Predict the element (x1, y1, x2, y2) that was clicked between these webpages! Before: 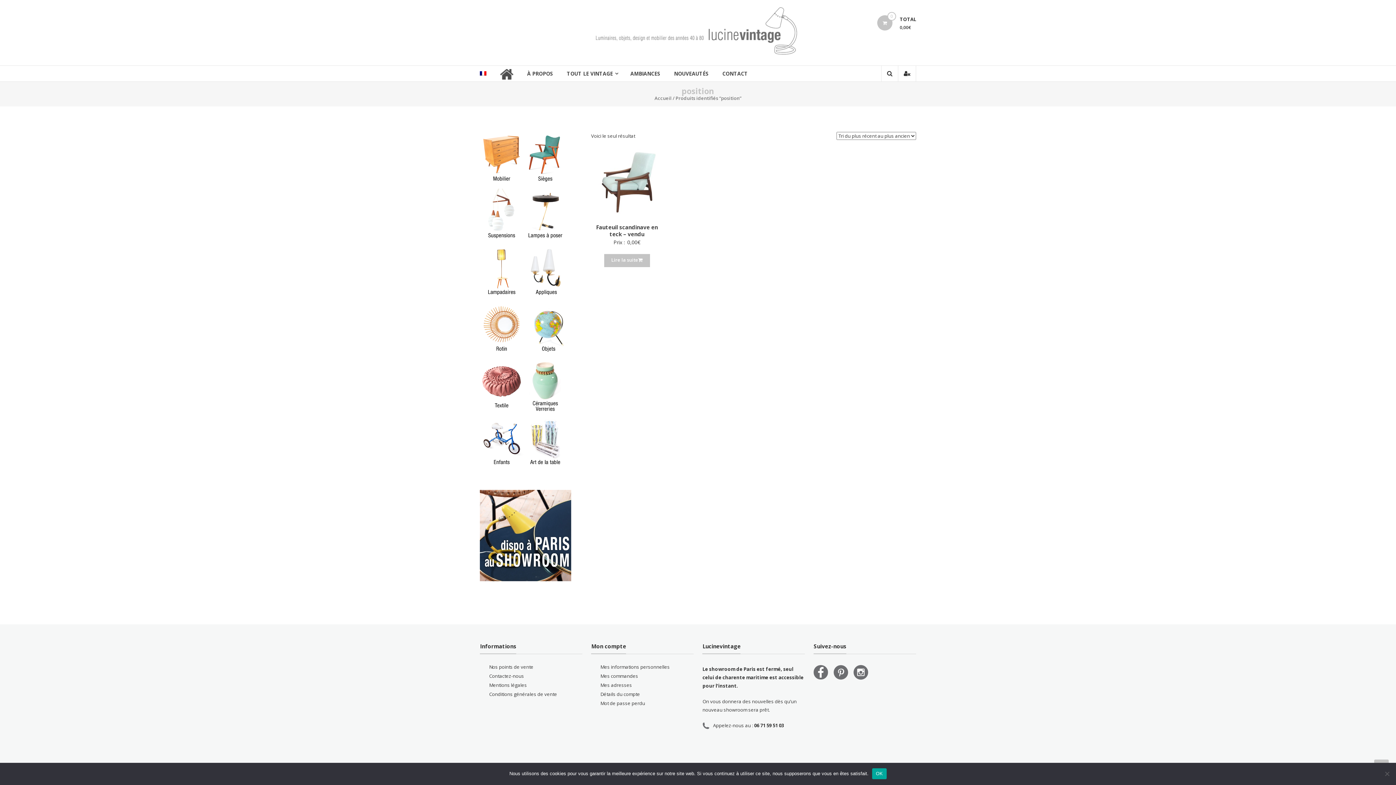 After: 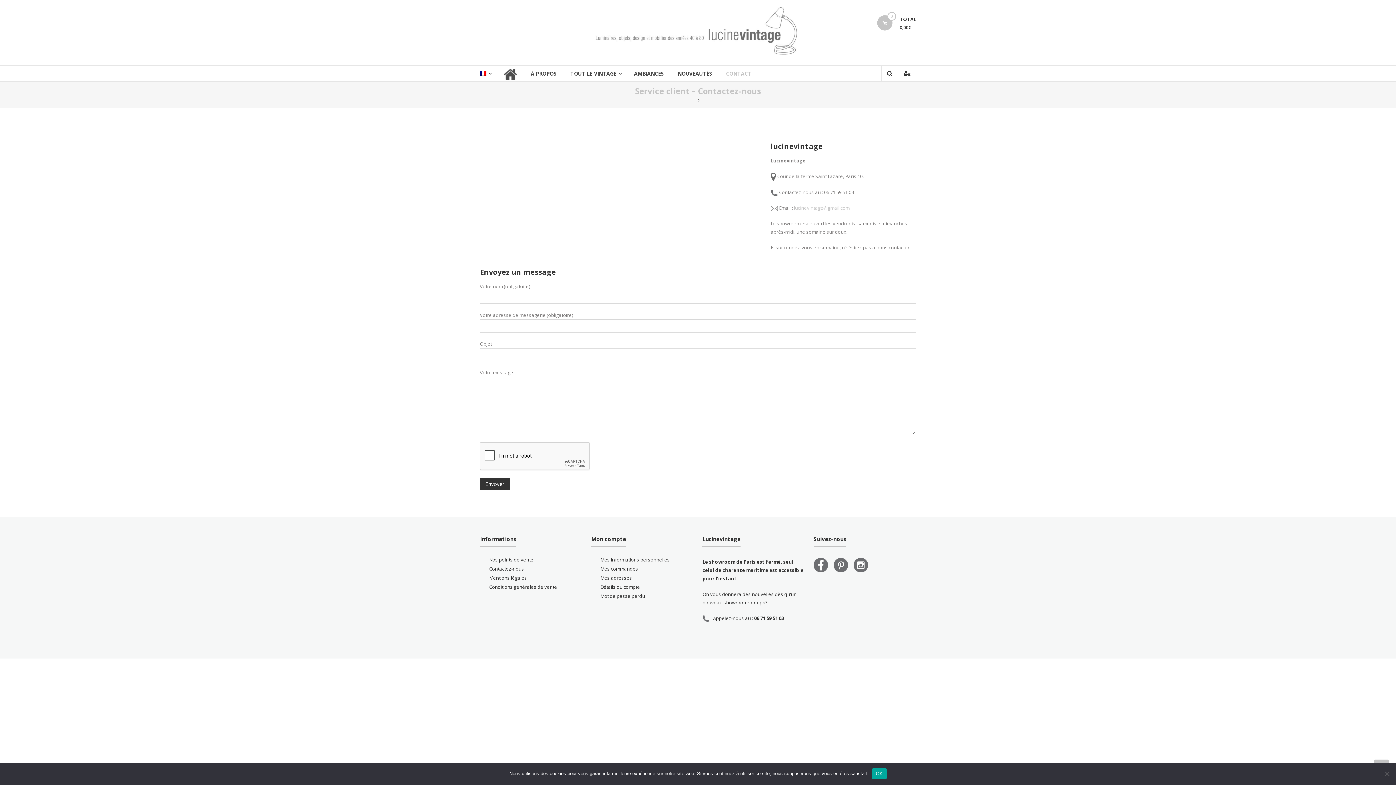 Action: label: Contactez-nous bbox: (489, 672, 524, 679)